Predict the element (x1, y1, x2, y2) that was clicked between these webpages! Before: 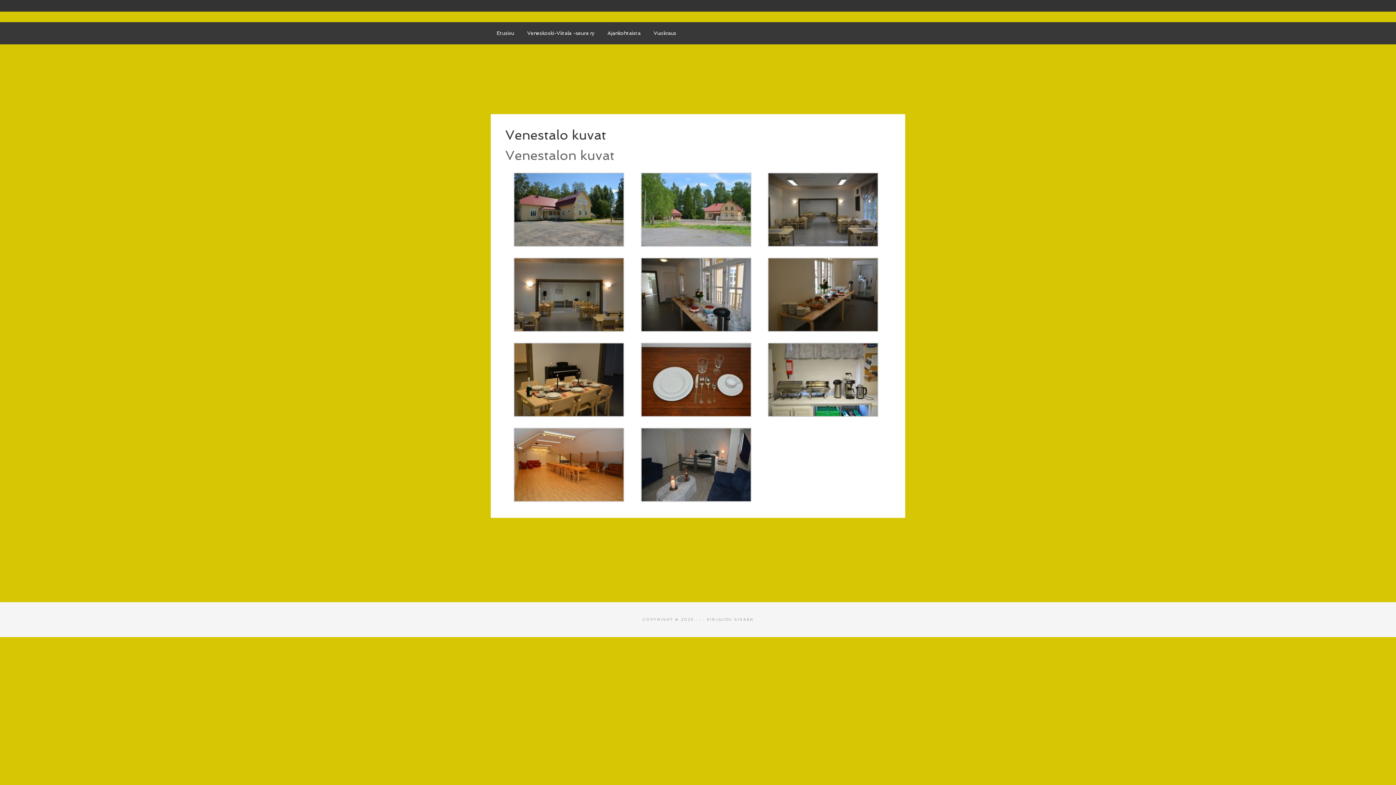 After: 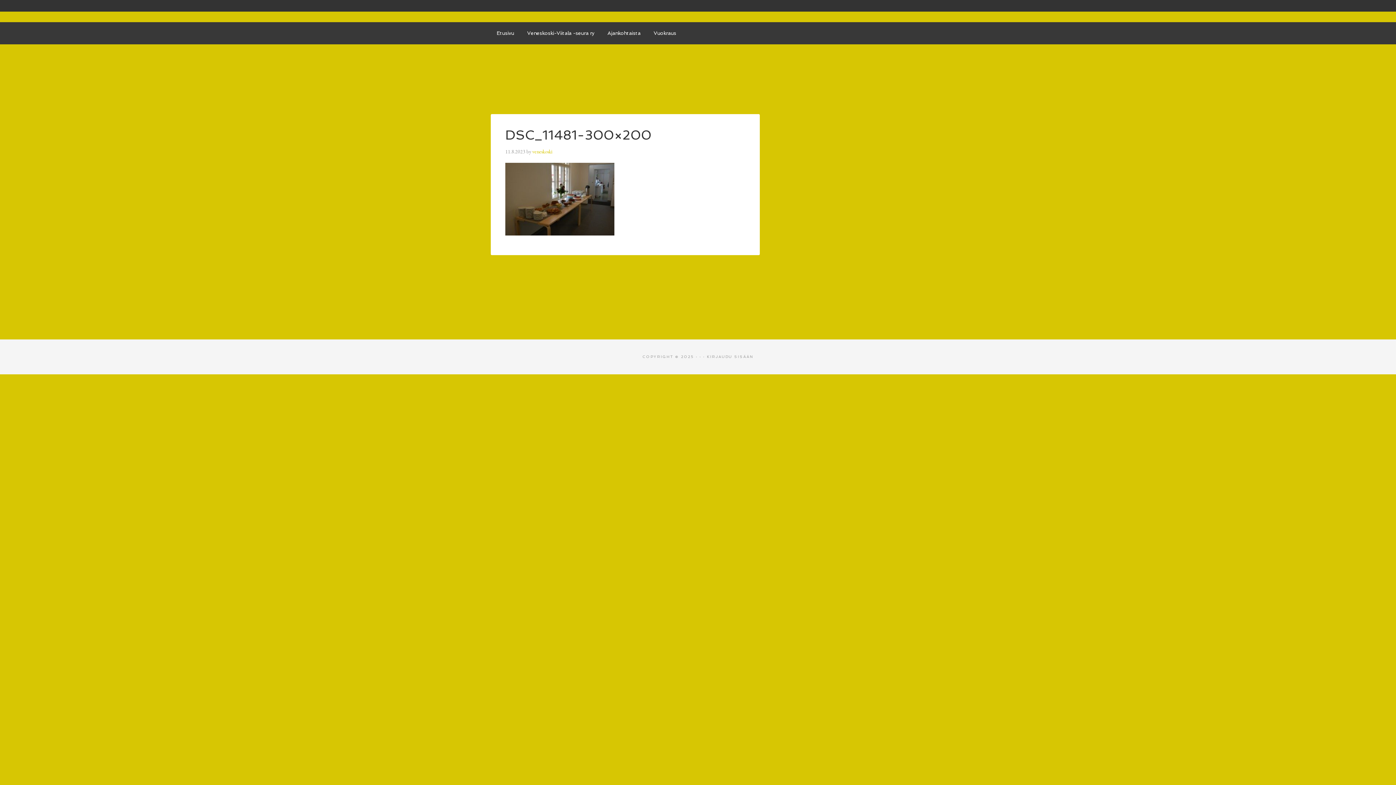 Action: bbox: (768, 324, 878, 332)